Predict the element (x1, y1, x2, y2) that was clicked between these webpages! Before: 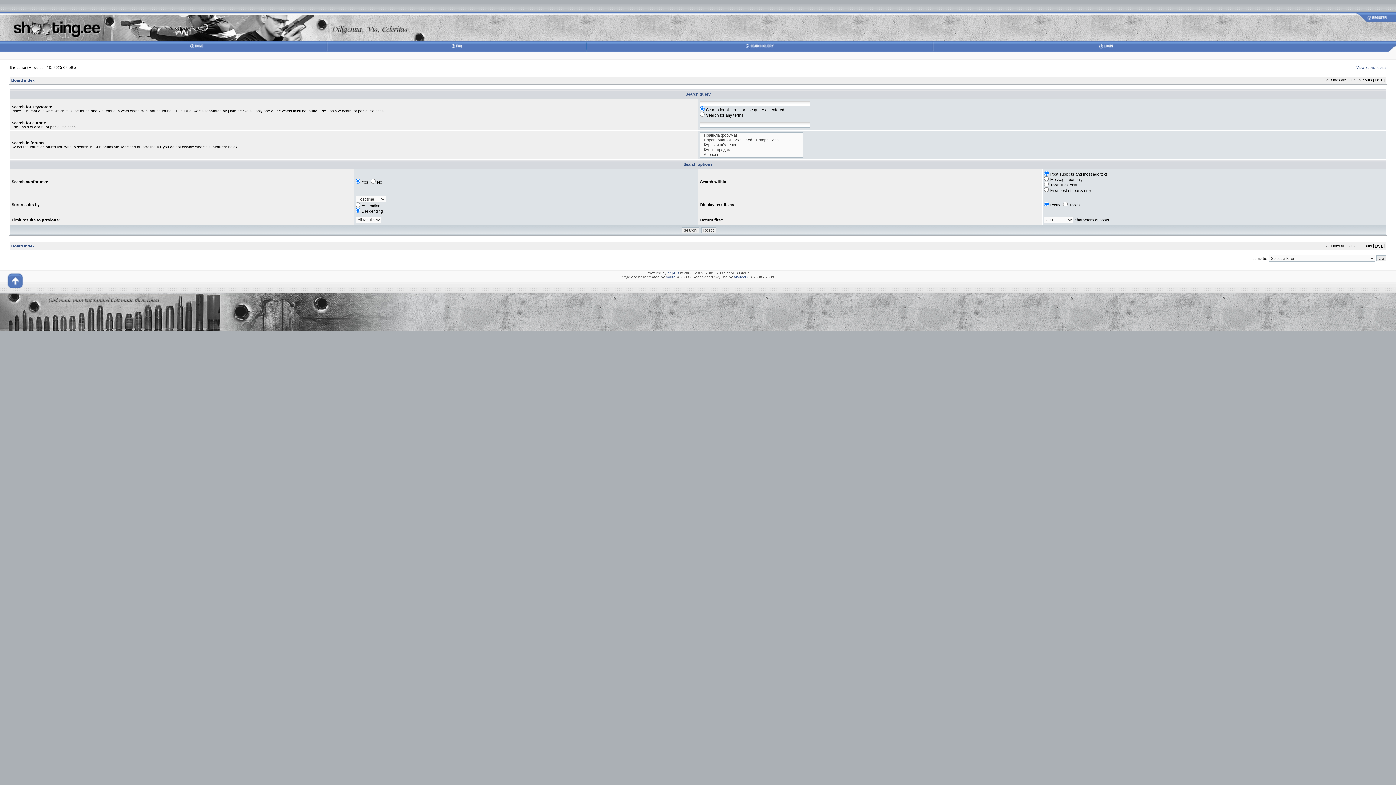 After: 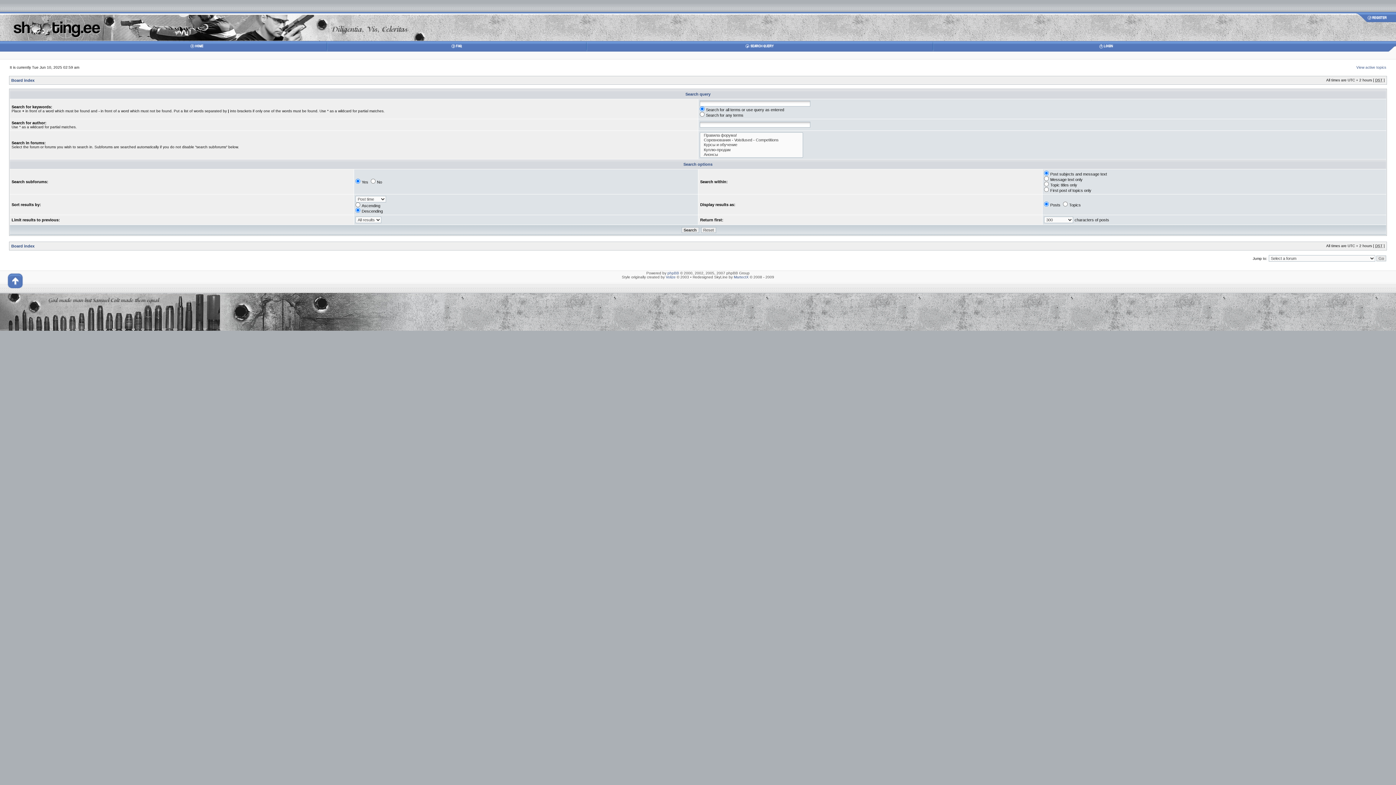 Action: bbox: (7, 289, 23, 293)